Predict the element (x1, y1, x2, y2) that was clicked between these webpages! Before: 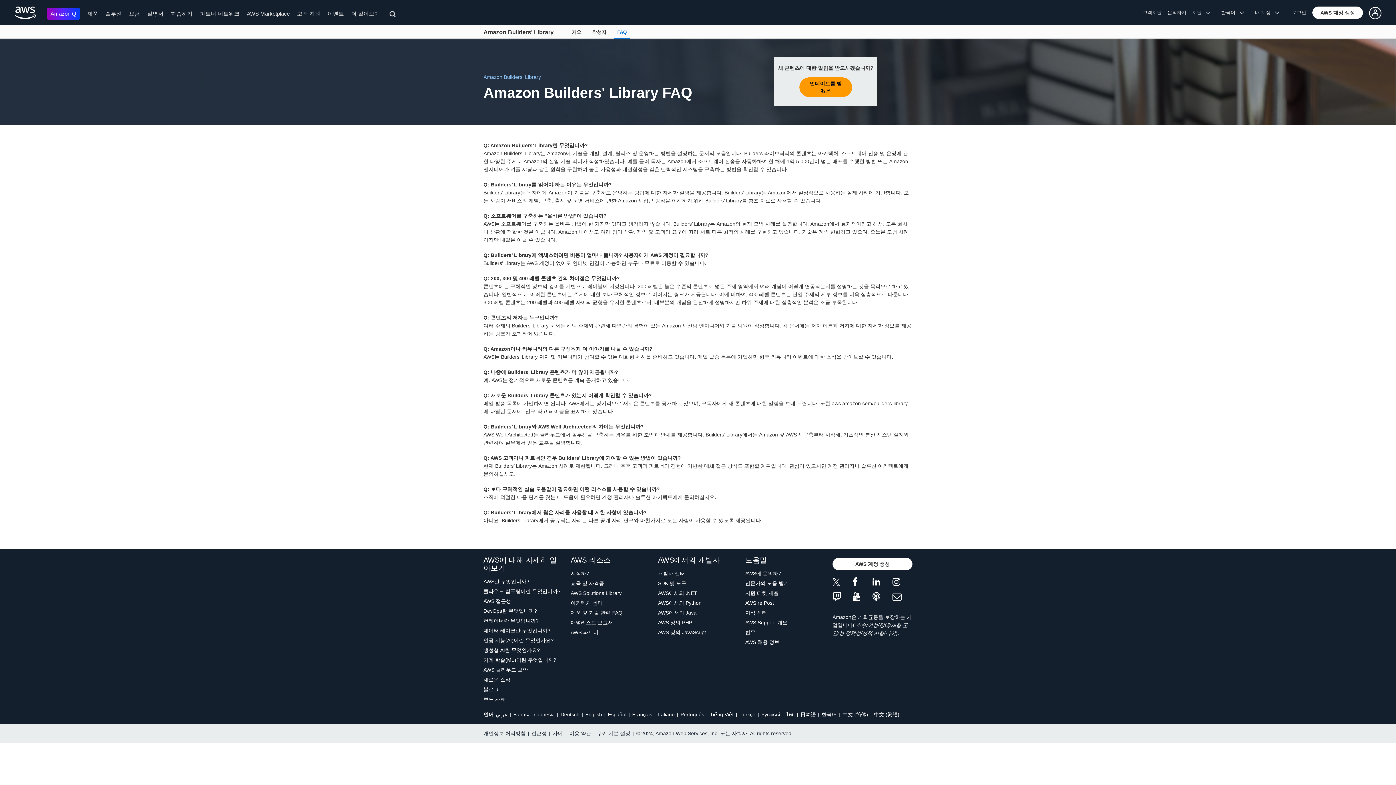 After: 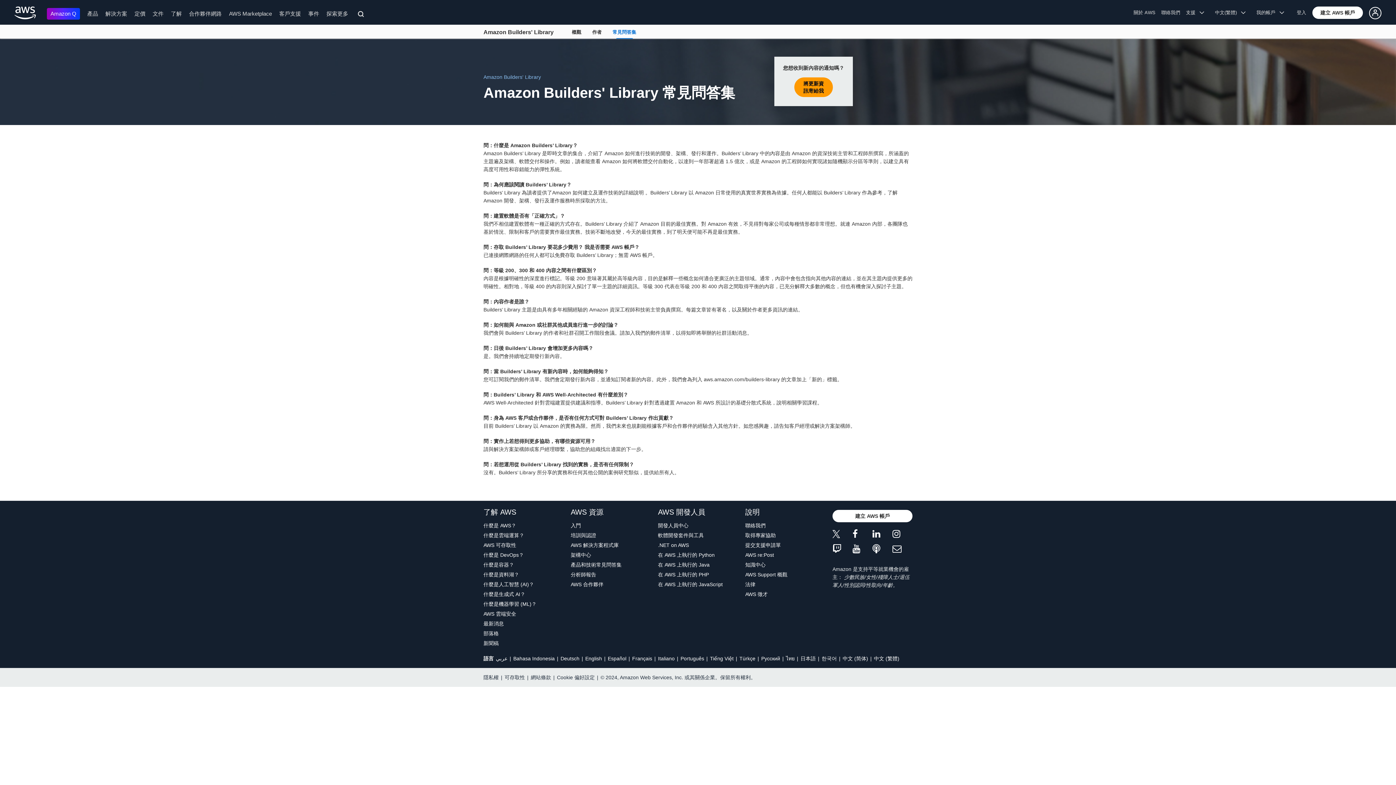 Action: label: 中文 (繁體) bbox: (874, 711, 899, 717)